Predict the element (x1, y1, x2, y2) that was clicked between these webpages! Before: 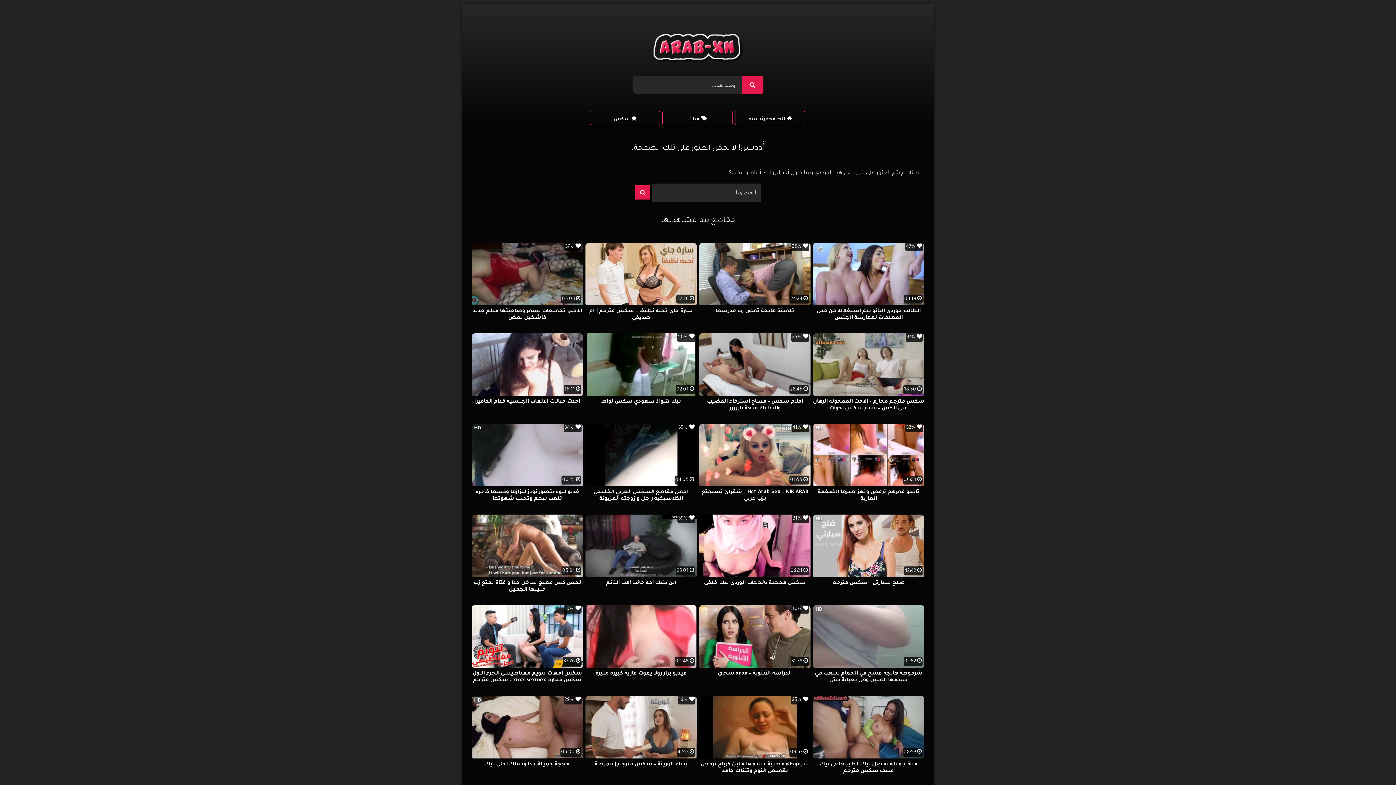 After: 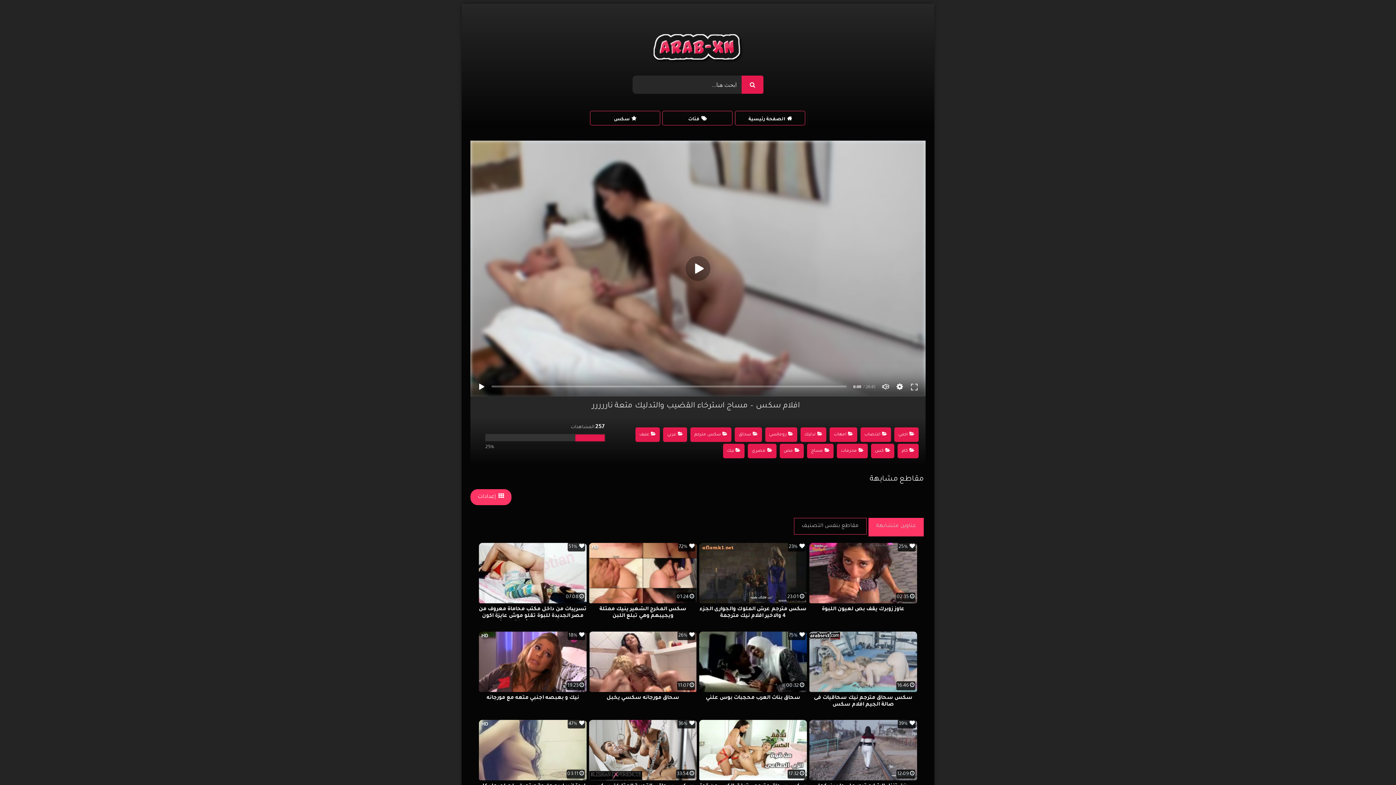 Action: bbox: (699, 333, 810, 417) label: 28:45
25%
افلام سكس – مساج استرخاء القضيب والتدليك متعة ناررررر